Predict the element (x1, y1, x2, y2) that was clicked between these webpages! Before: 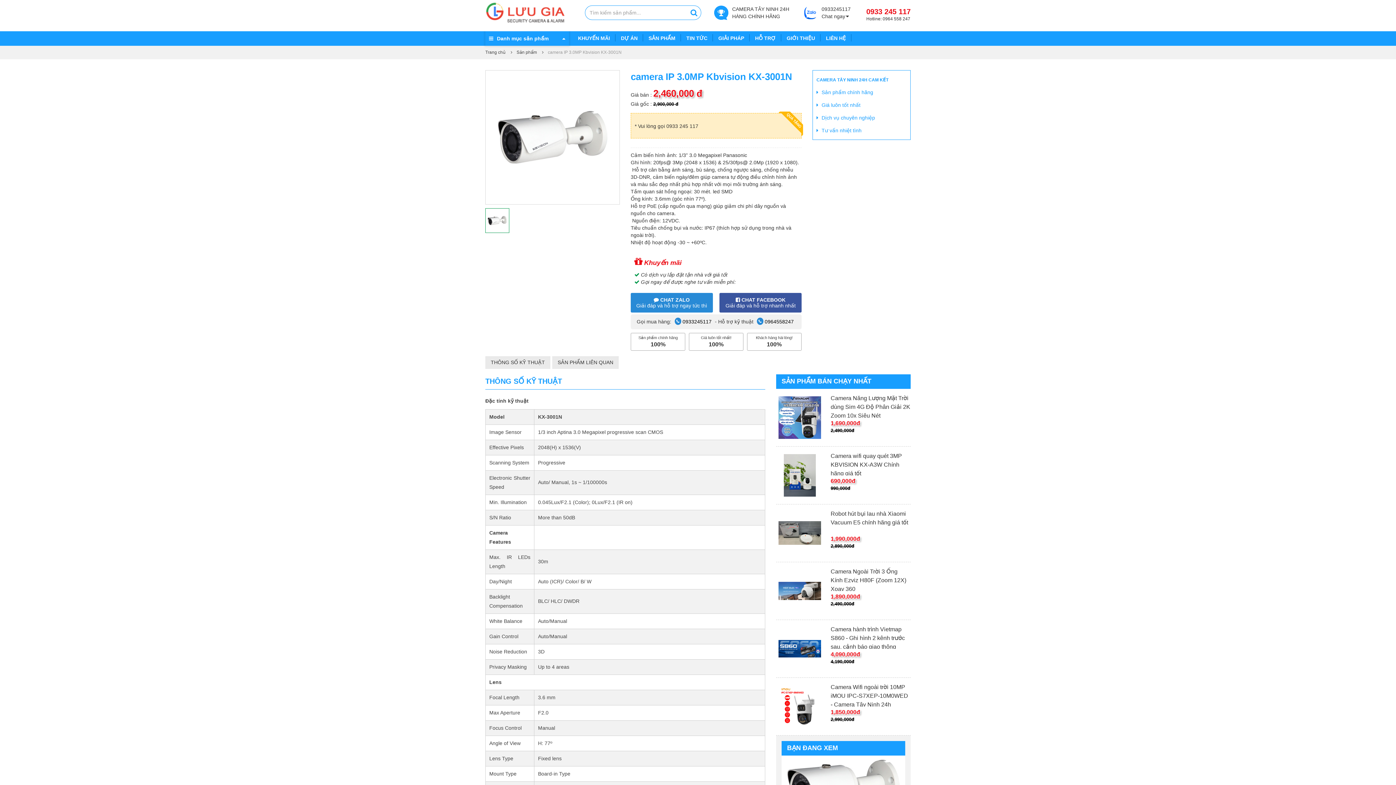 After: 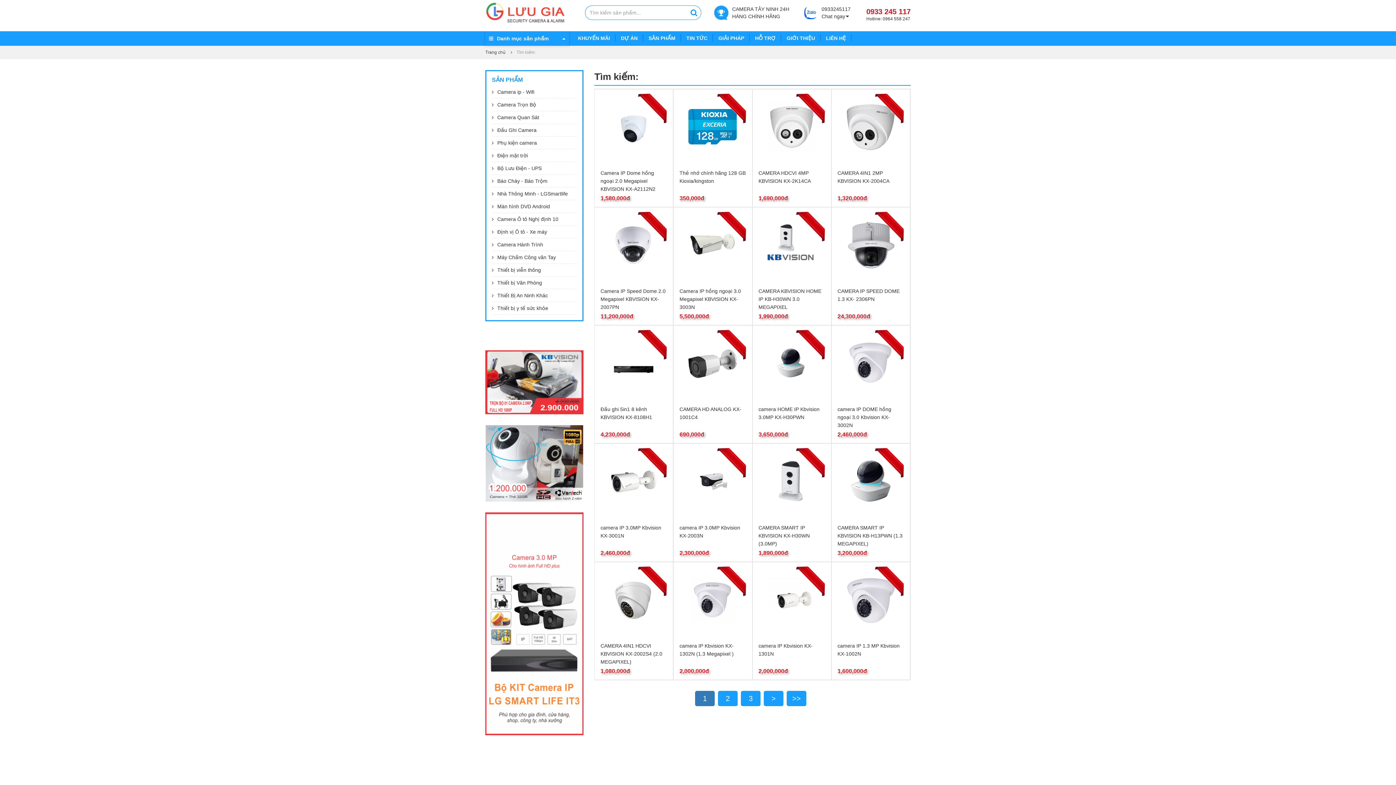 Action: bbox: (686, 5, 701, 20)